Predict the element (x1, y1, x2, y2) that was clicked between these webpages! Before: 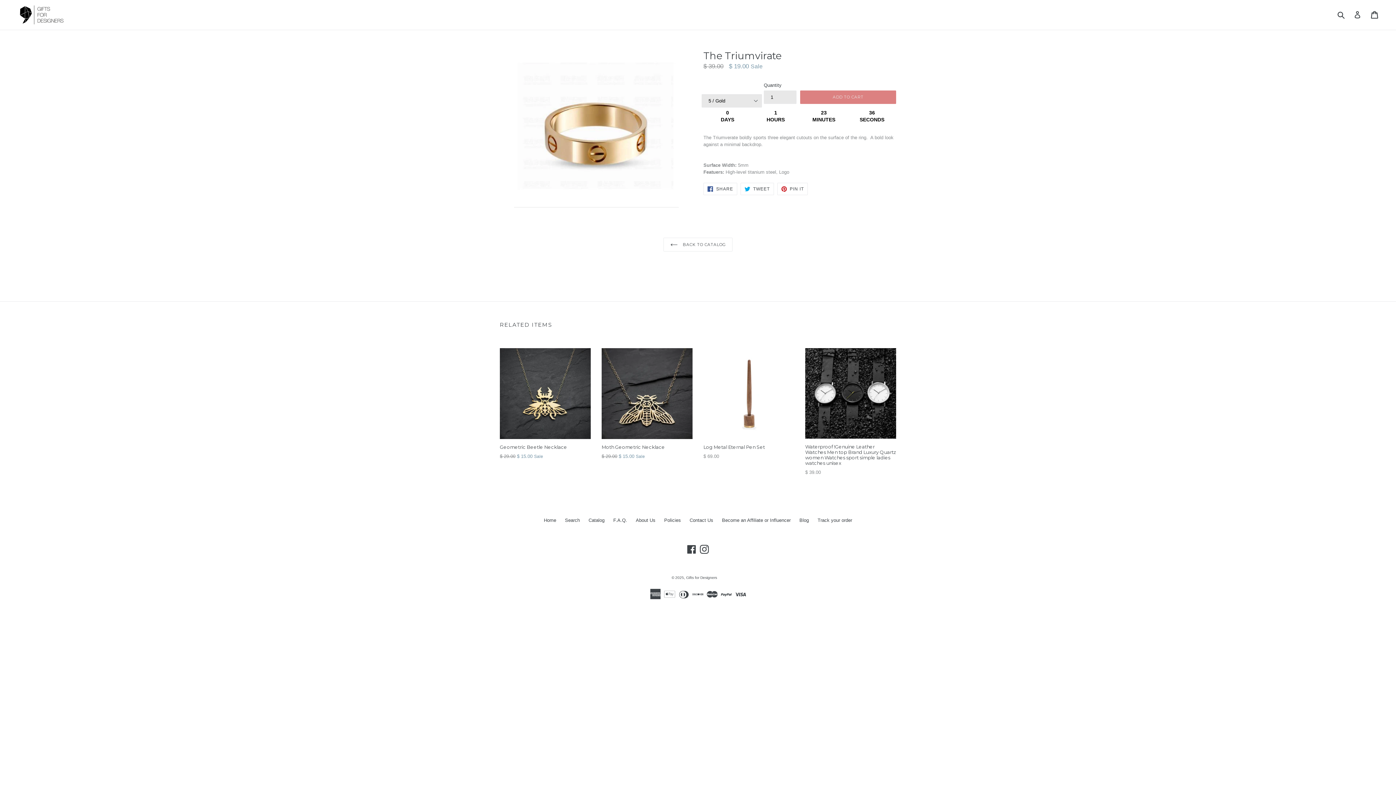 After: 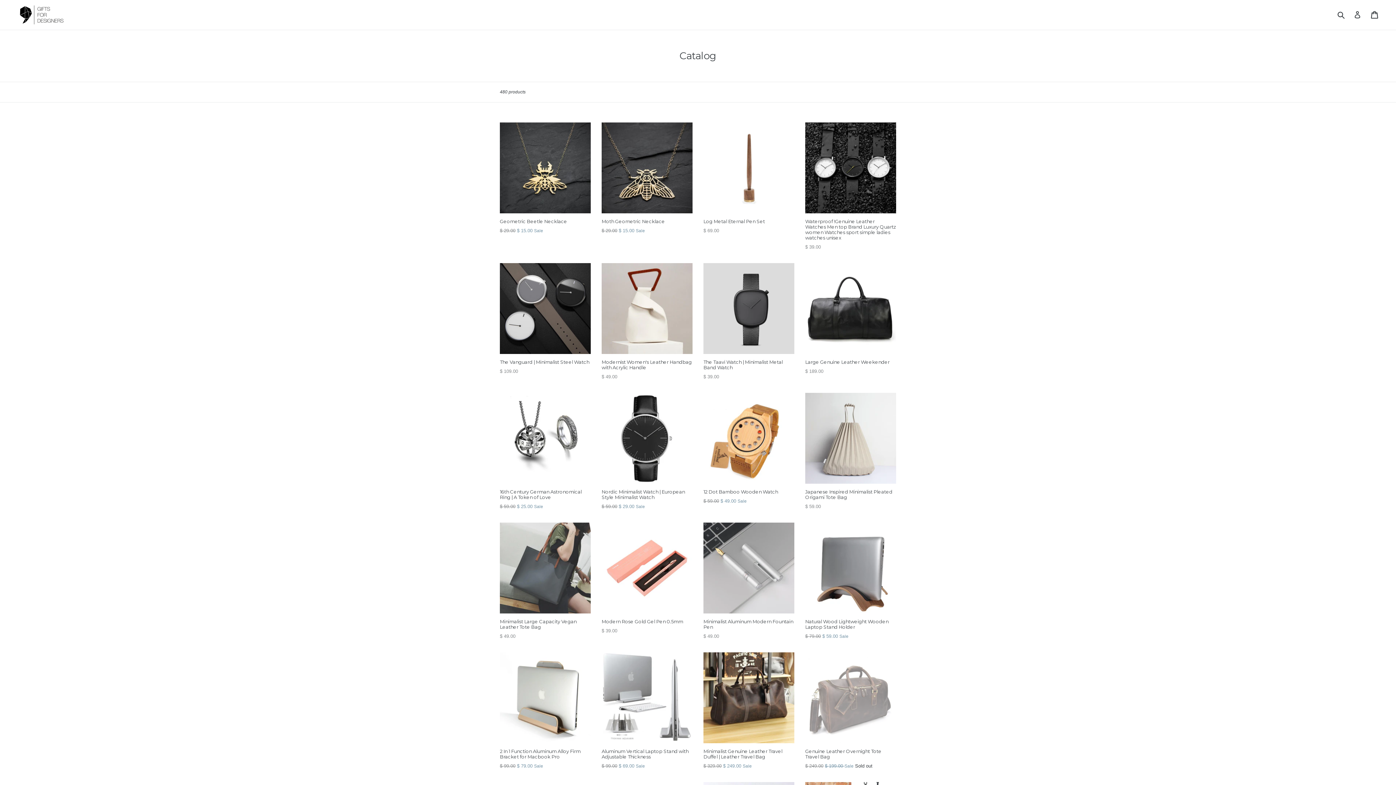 Action: bbox: (663, 237, 732, 251) label:  BACK TO CATALOG